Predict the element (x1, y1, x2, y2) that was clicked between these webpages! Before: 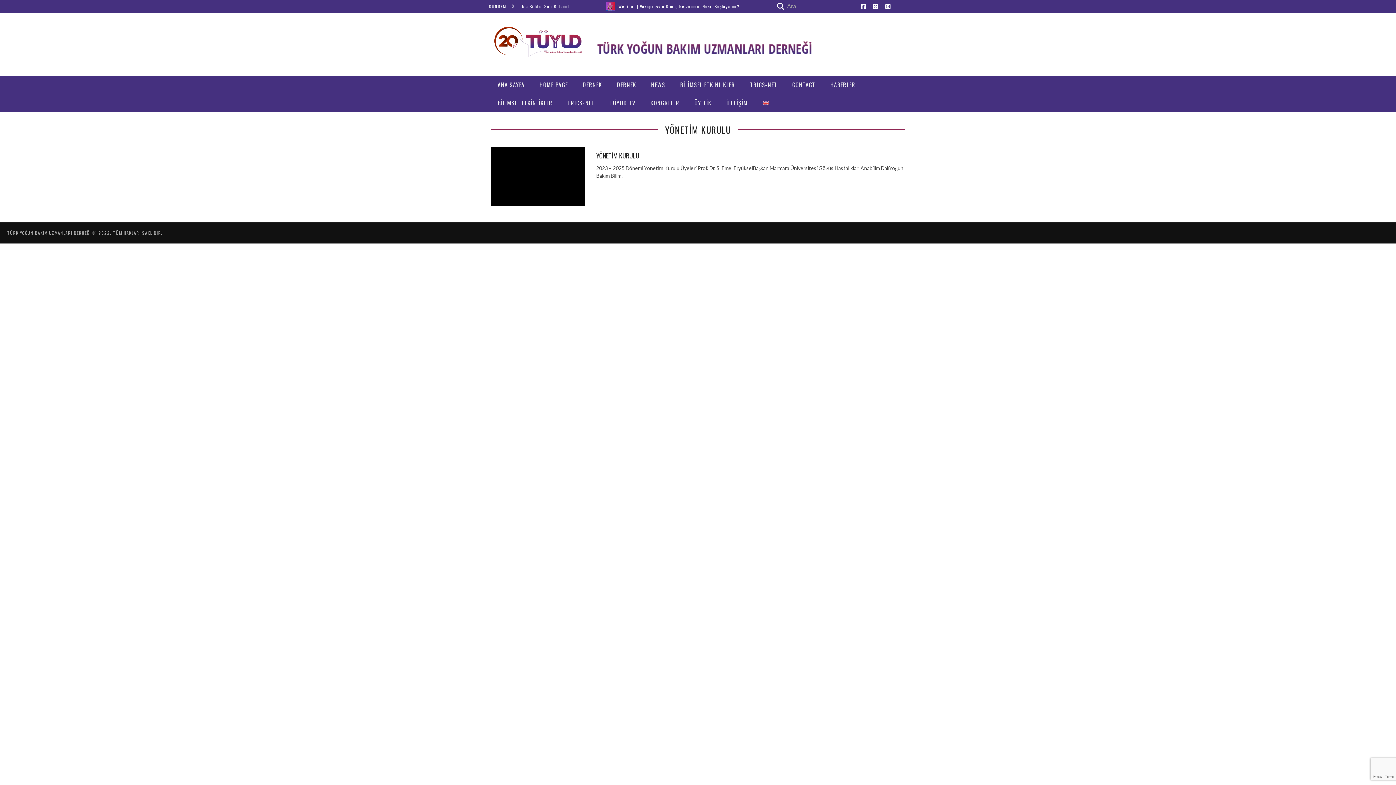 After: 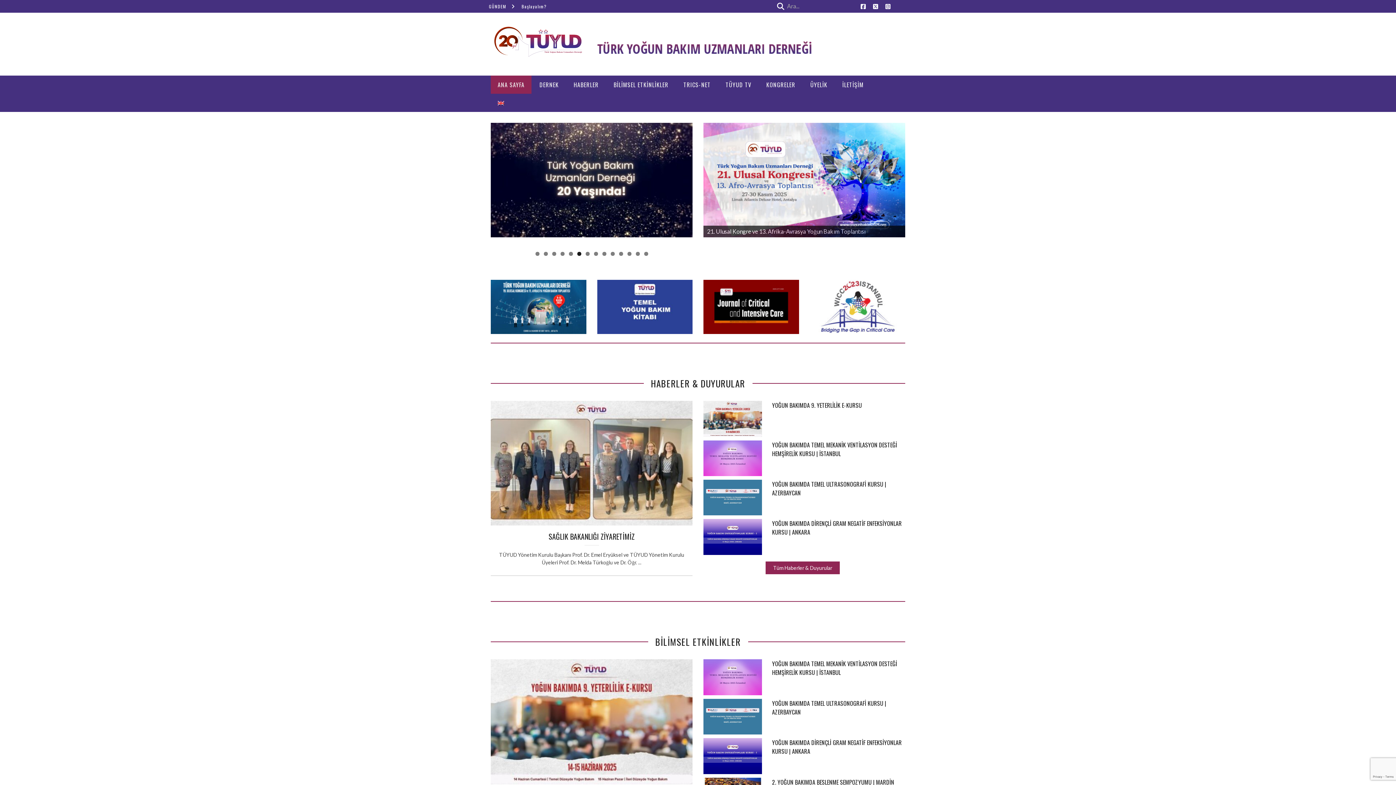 Action: bbox: (490, 25, 586, 57)